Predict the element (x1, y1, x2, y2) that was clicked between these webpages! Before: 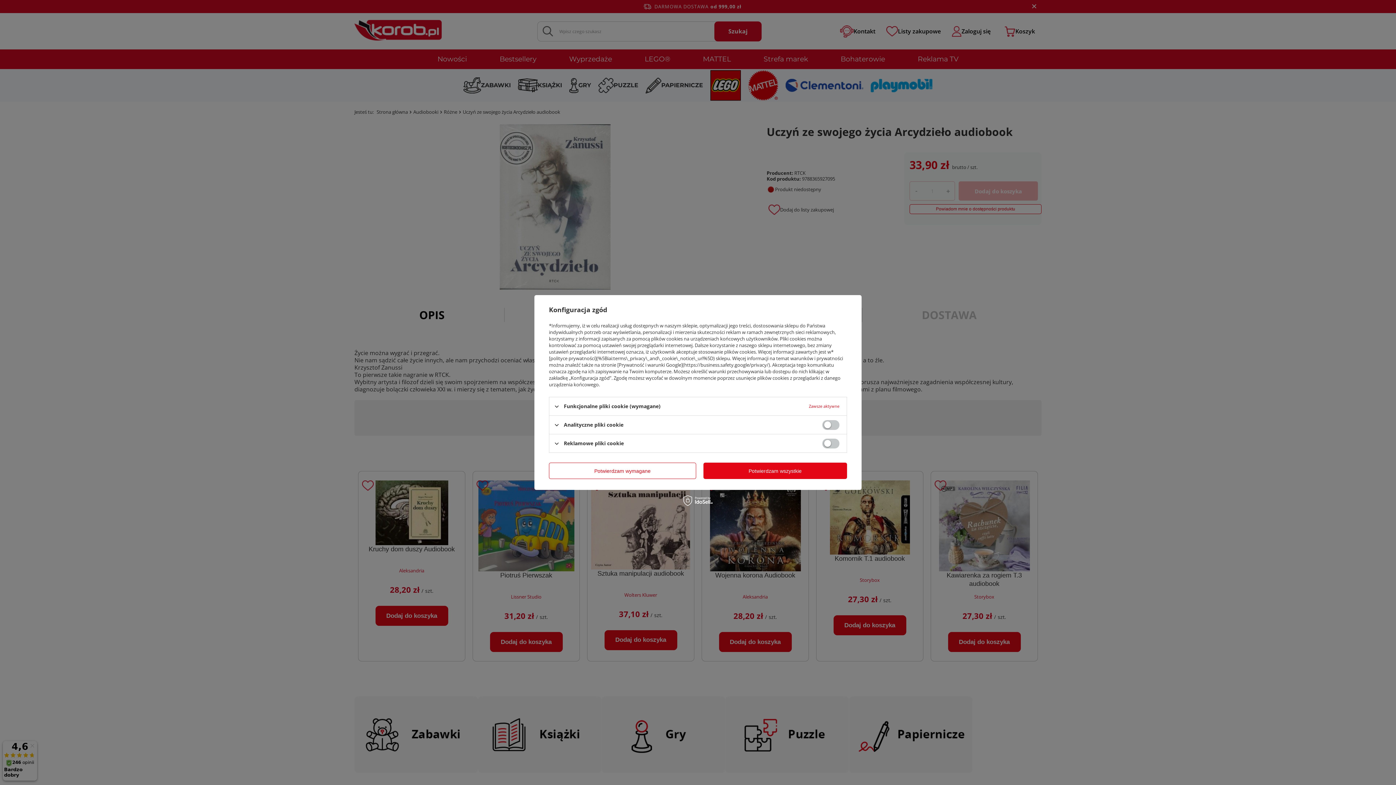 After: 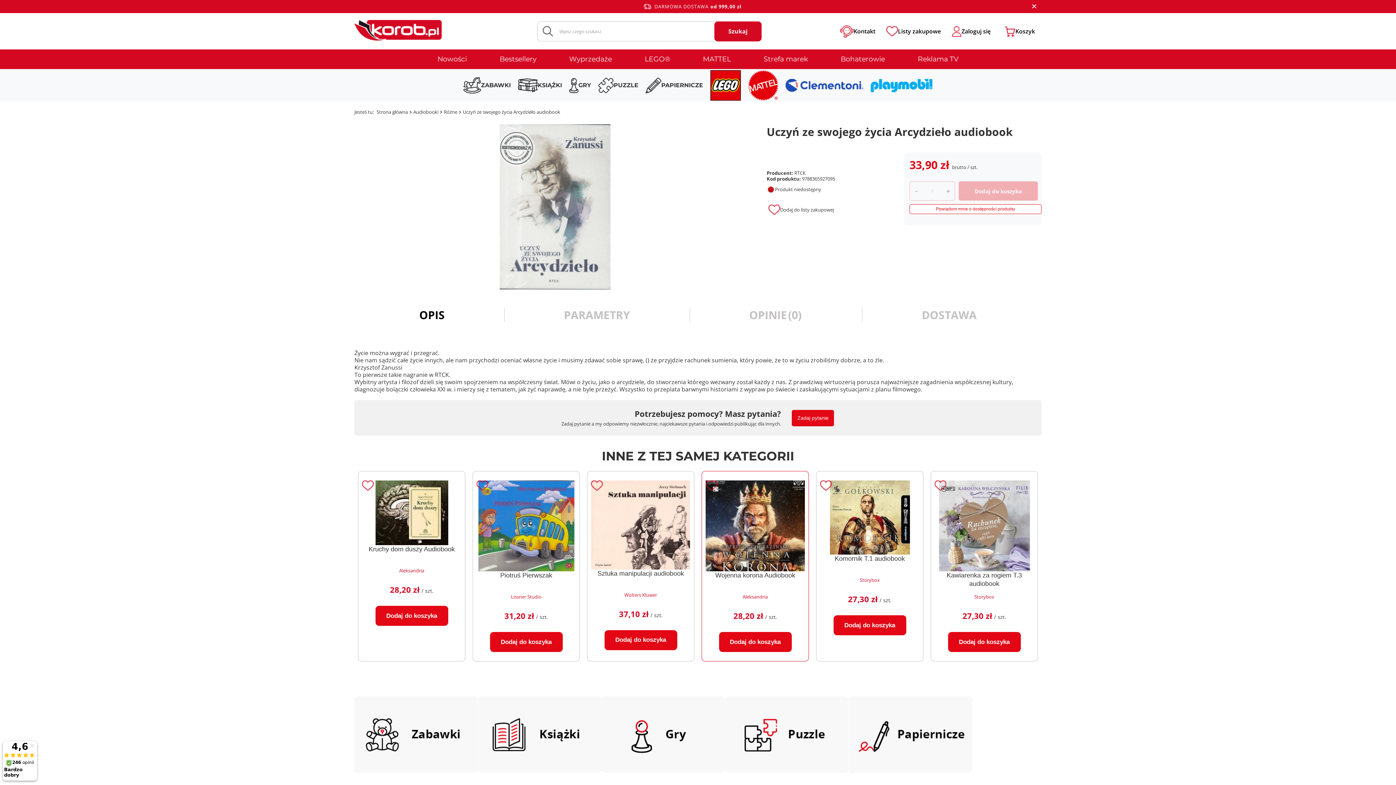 Action: label: Potwierdzam wszystkie bbox: (703, 462, 847, 479)